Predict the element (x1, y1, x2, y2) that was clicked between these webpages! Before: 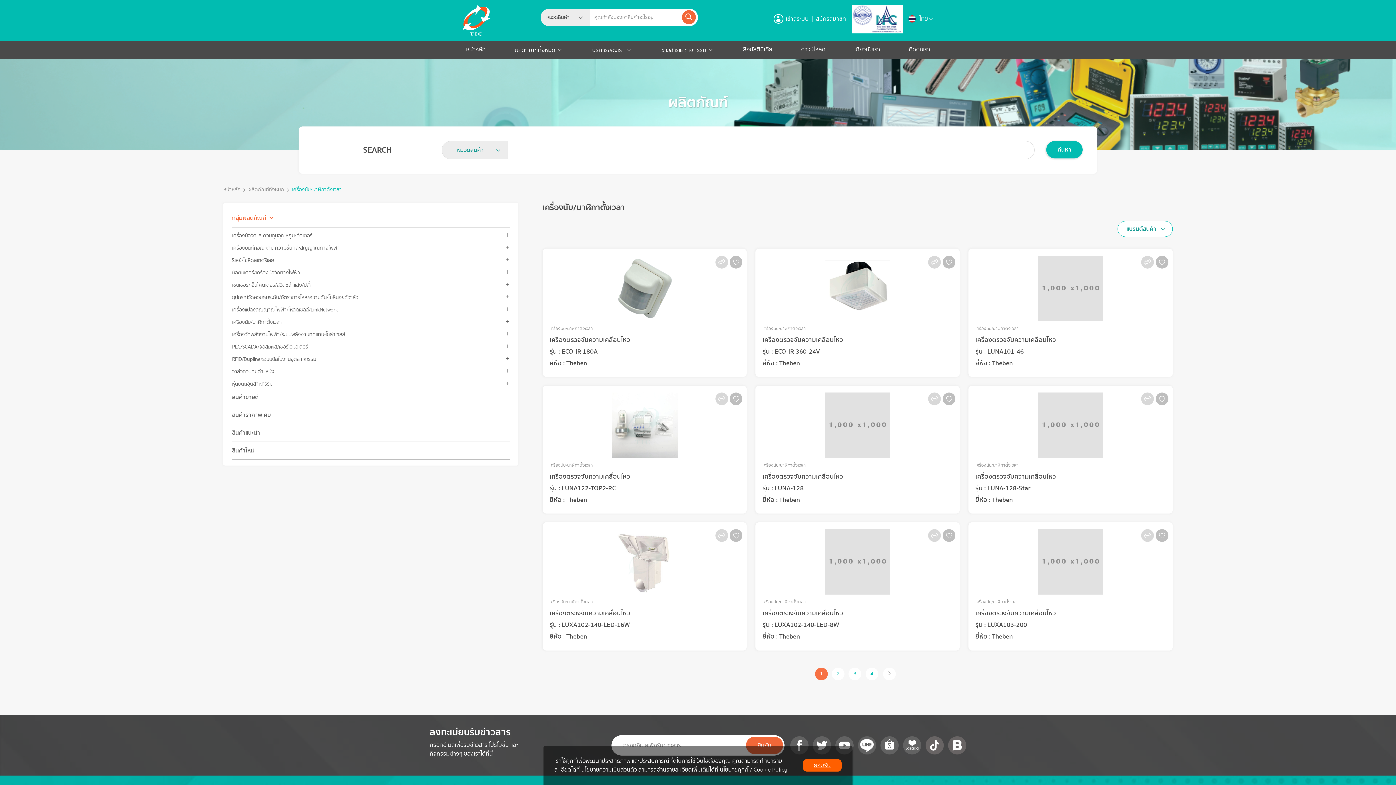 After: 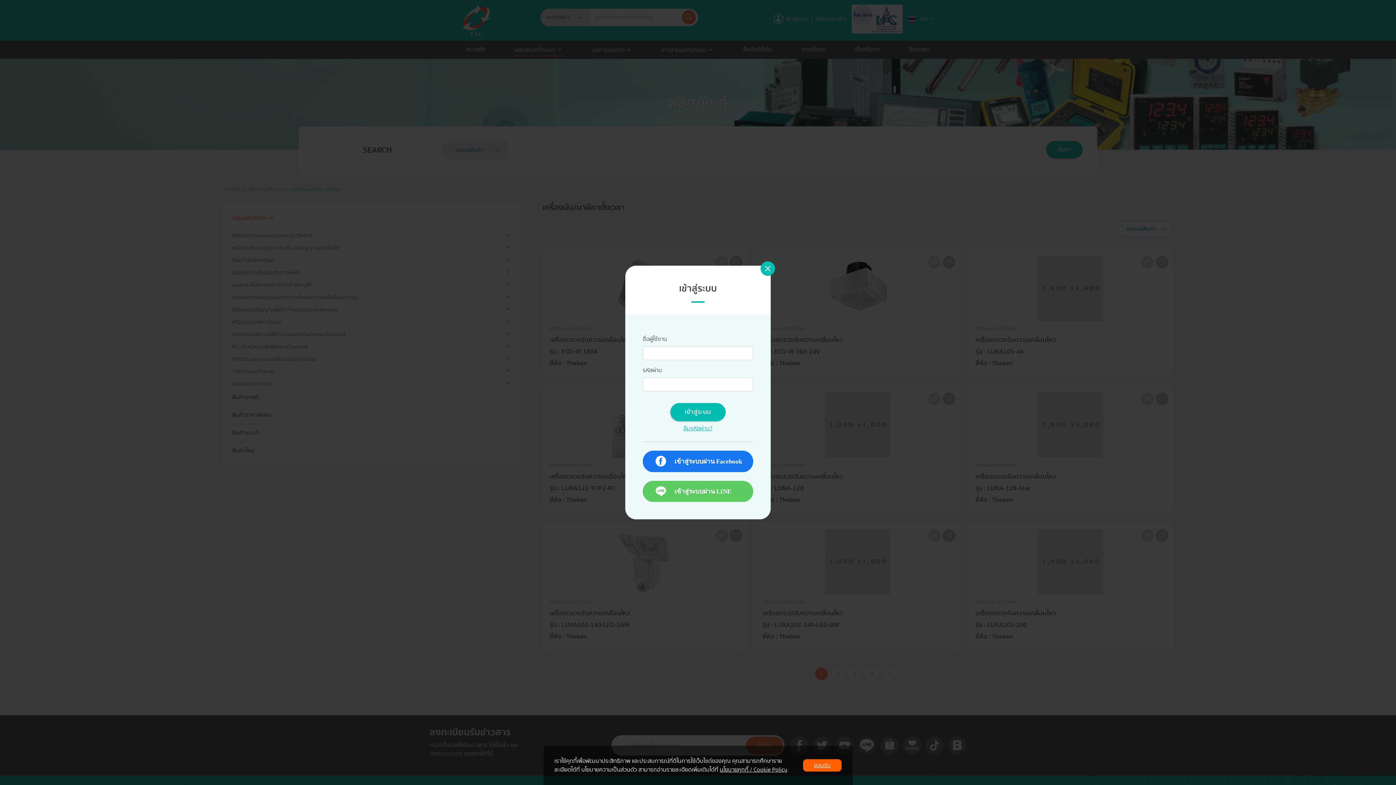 Action: bbox: (729, 392, 742, 405)